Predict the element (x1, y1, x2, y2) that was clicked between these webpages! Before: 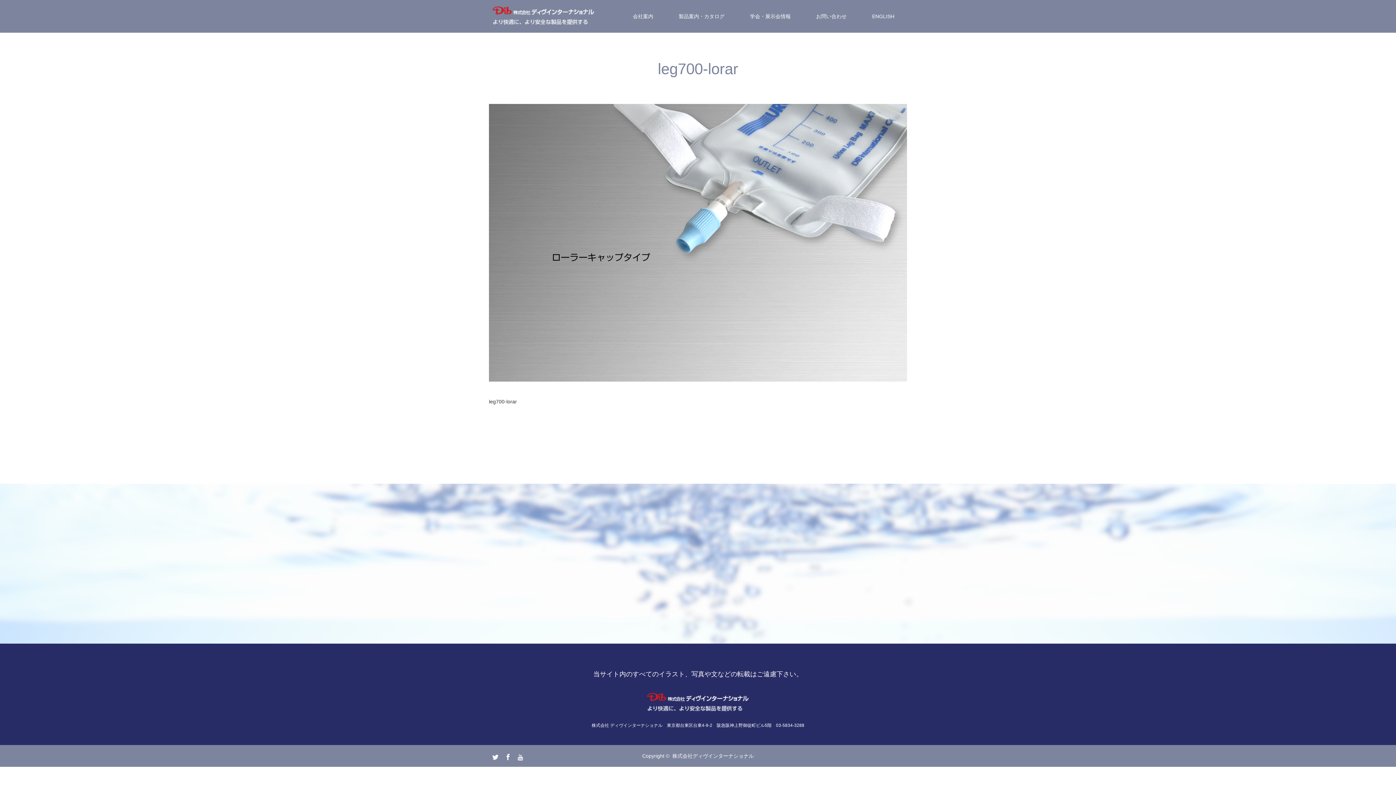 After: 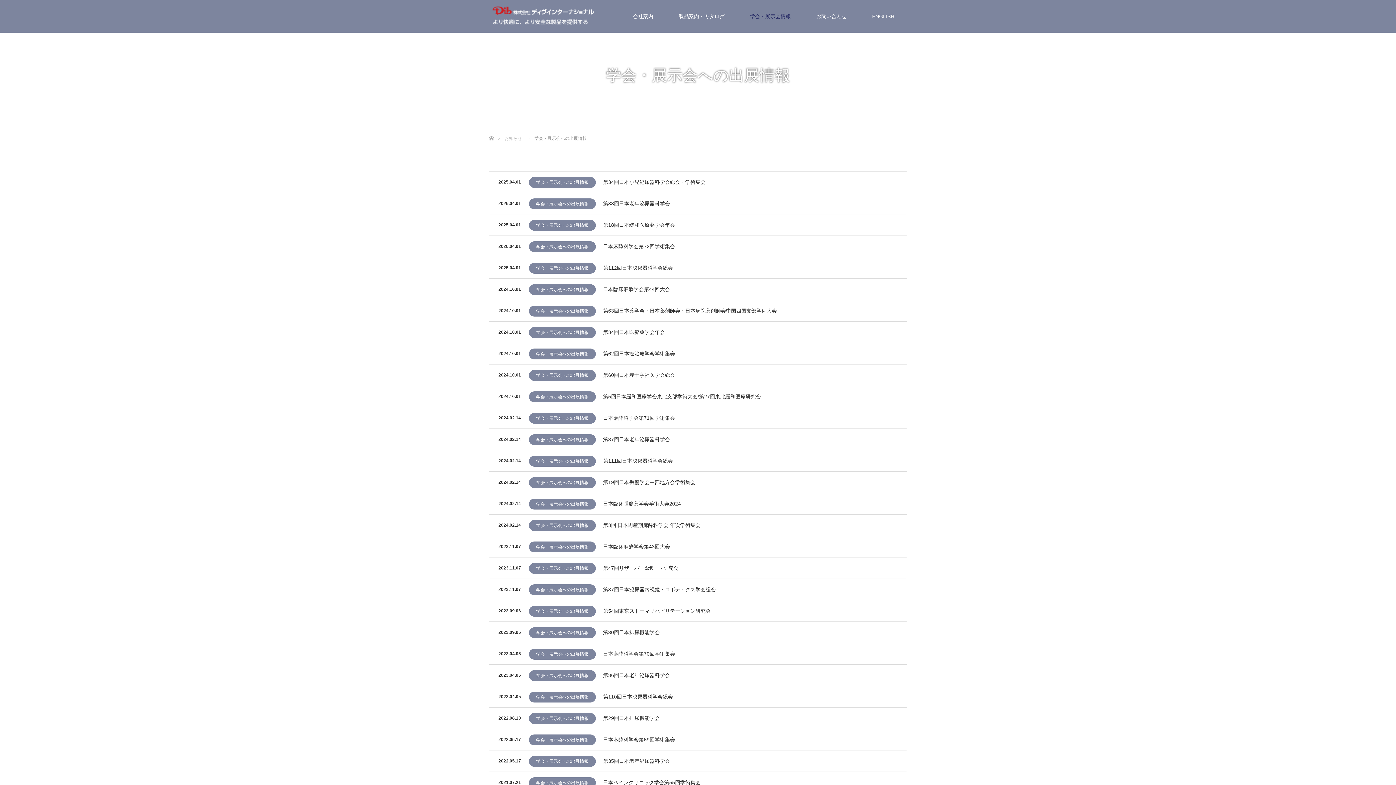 Action: label: 学会・展示会情報 bbox: (737, 0, 803, 32)